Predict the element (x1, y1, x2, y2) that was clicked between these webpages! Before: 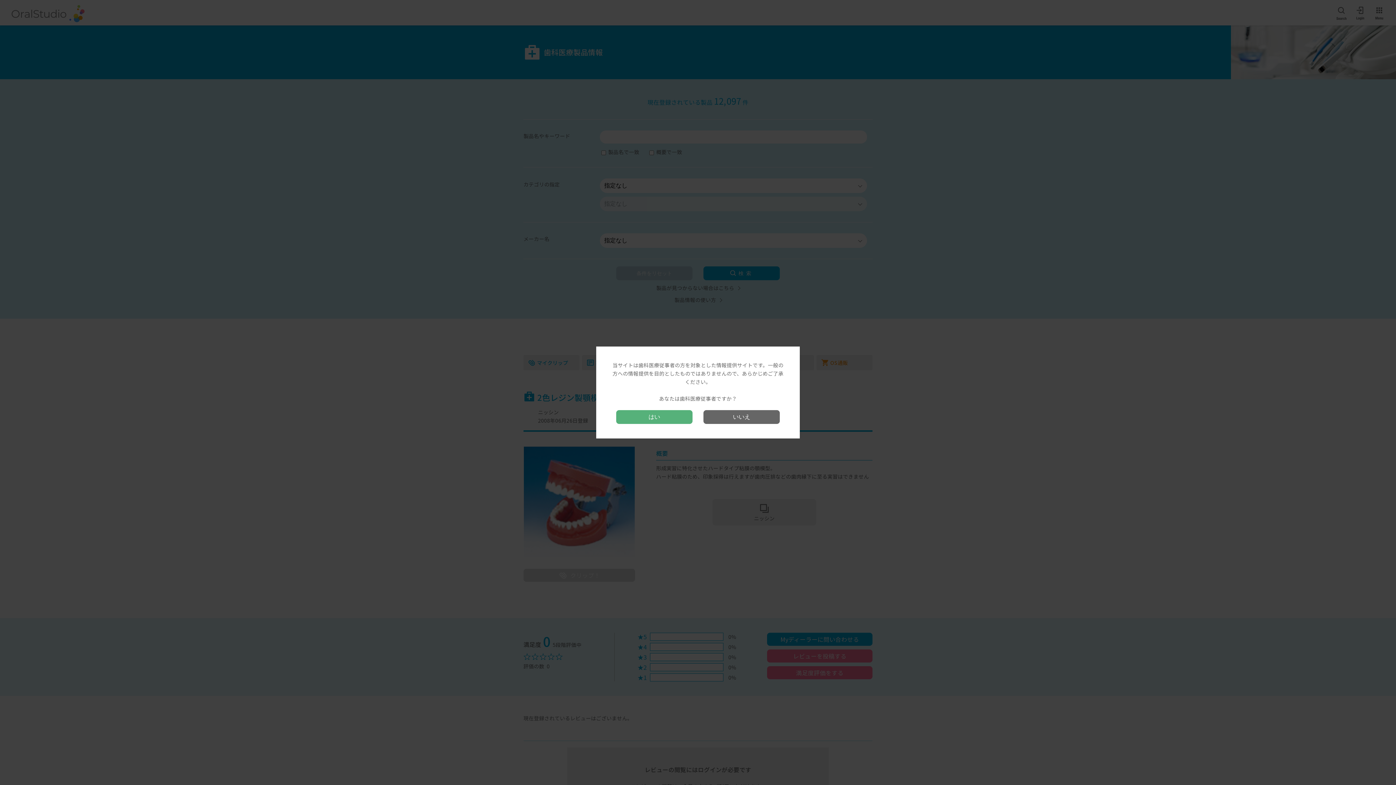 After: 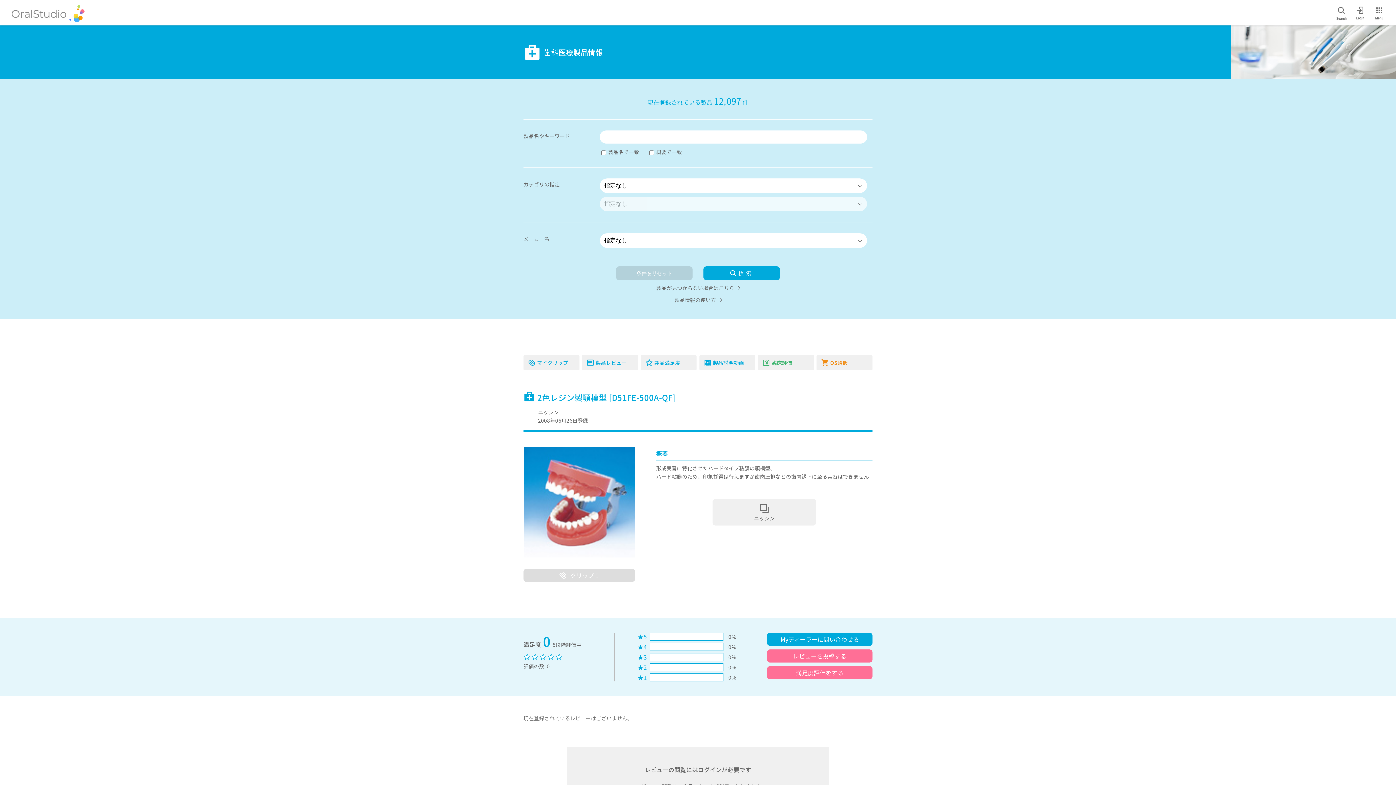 Action: bbox: (616, 410, 692, 424) label: はい